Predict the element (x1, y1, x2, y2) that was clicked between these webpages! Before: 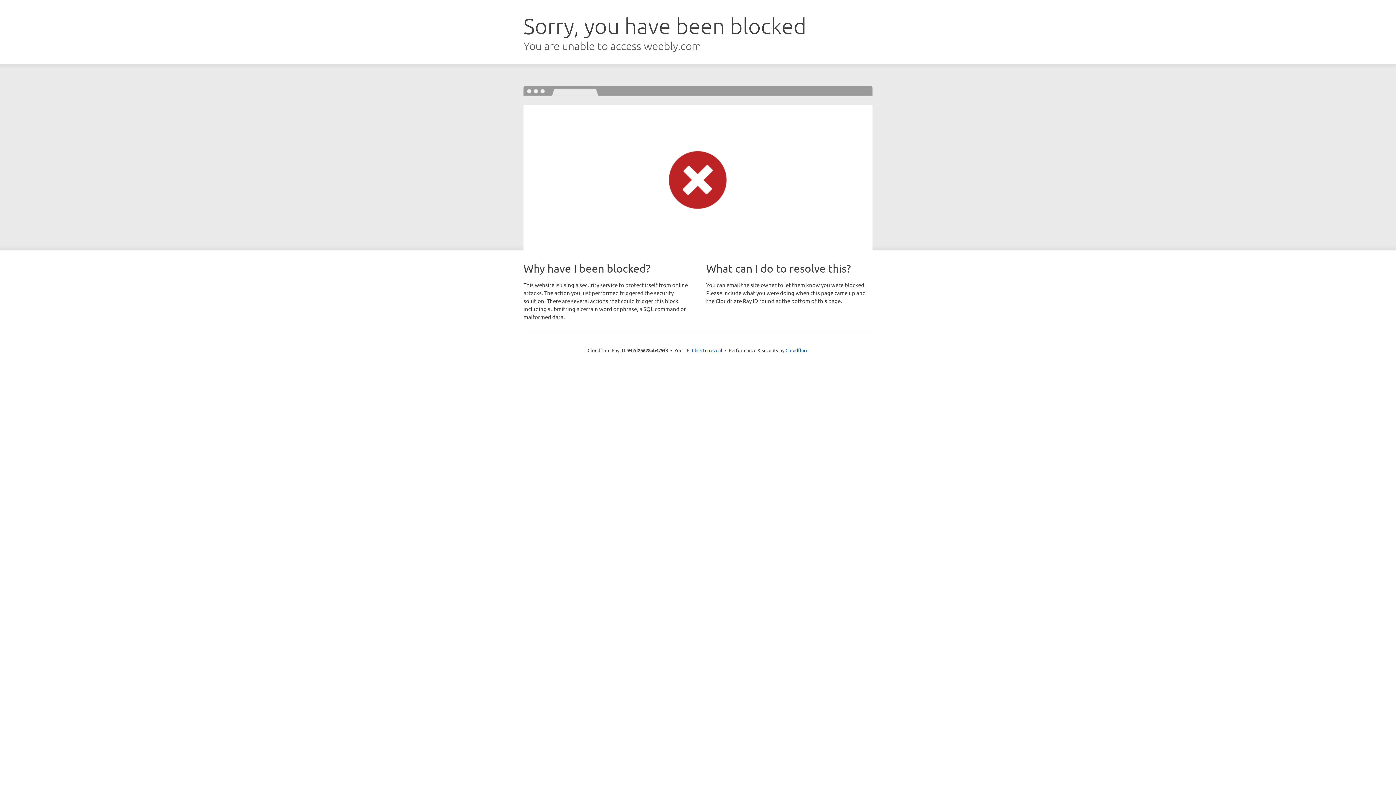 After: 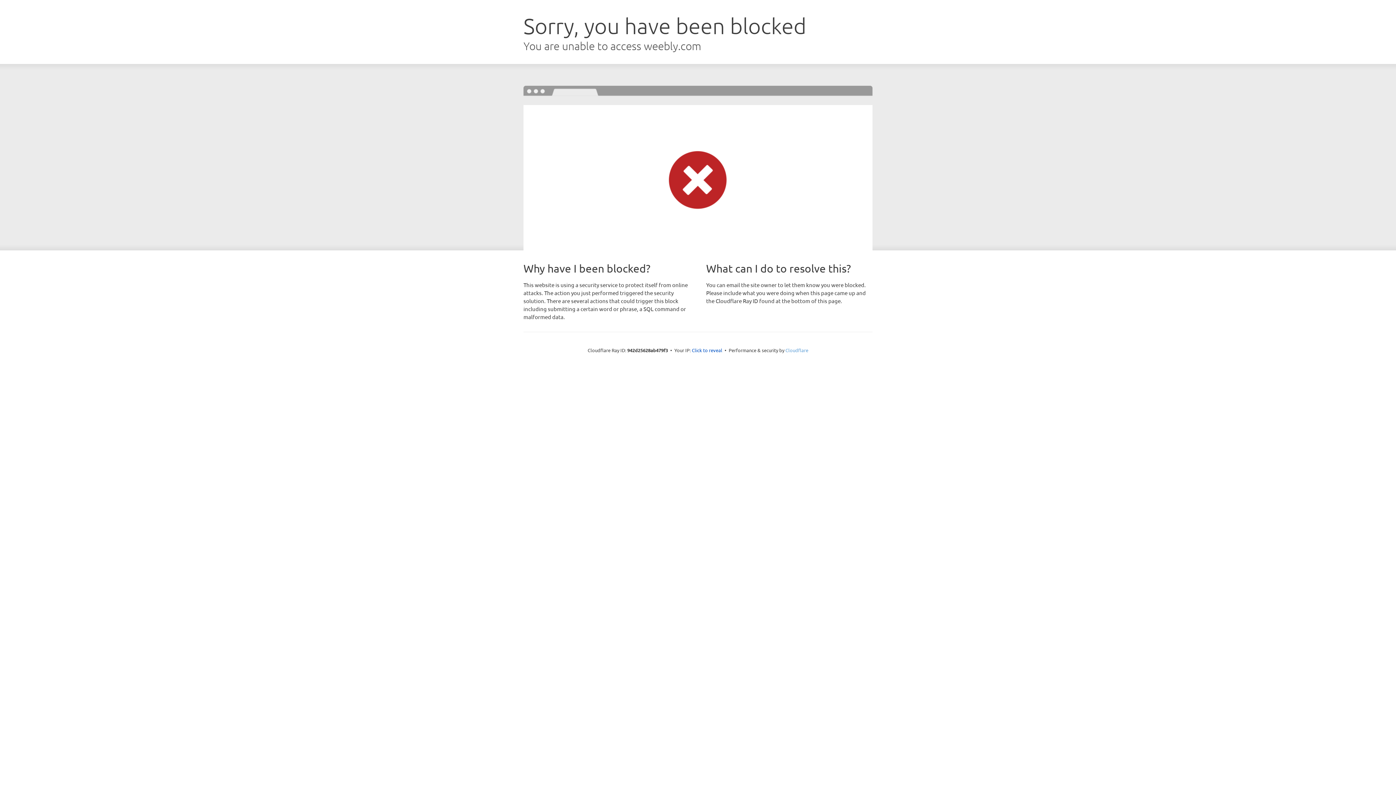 Action: bbox: (785, 347, 808, 353) label: Cloudflare